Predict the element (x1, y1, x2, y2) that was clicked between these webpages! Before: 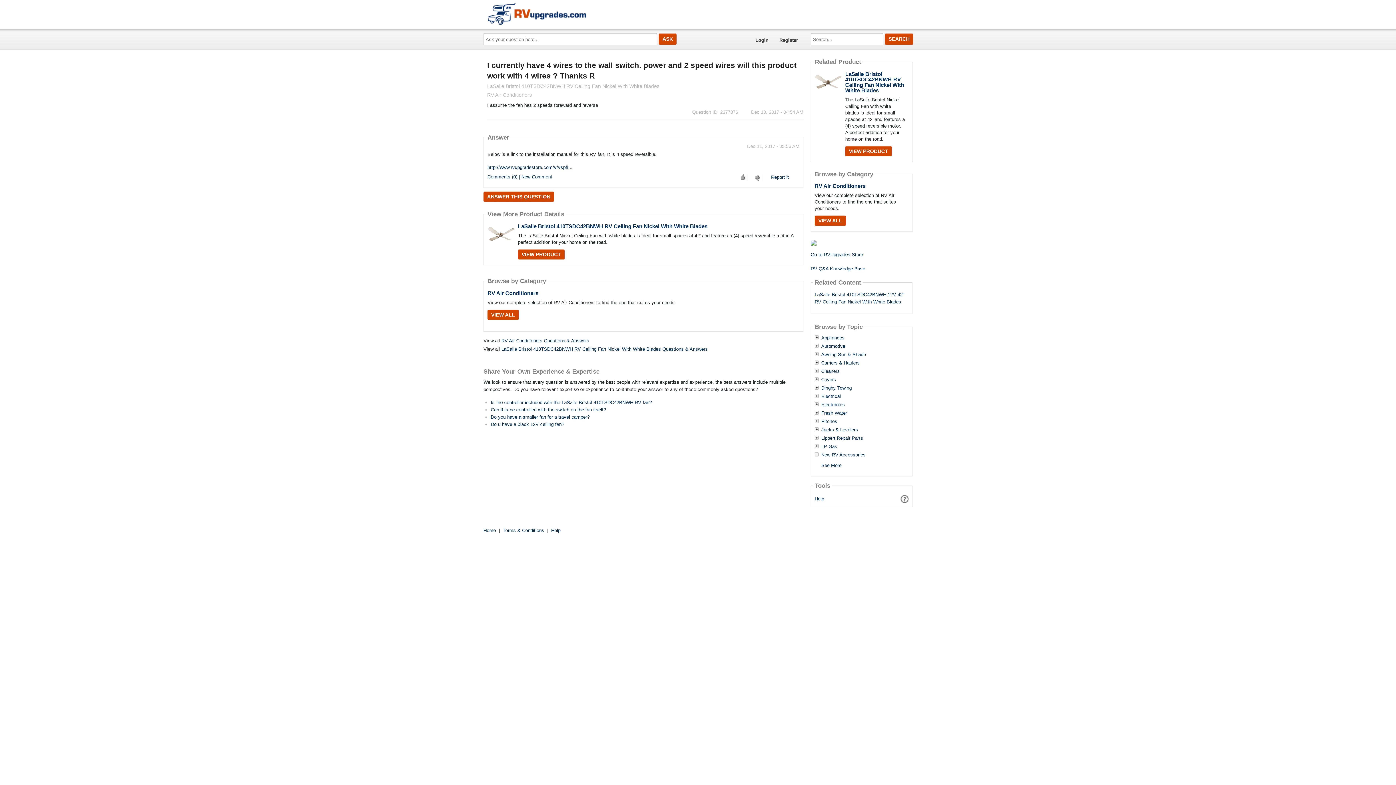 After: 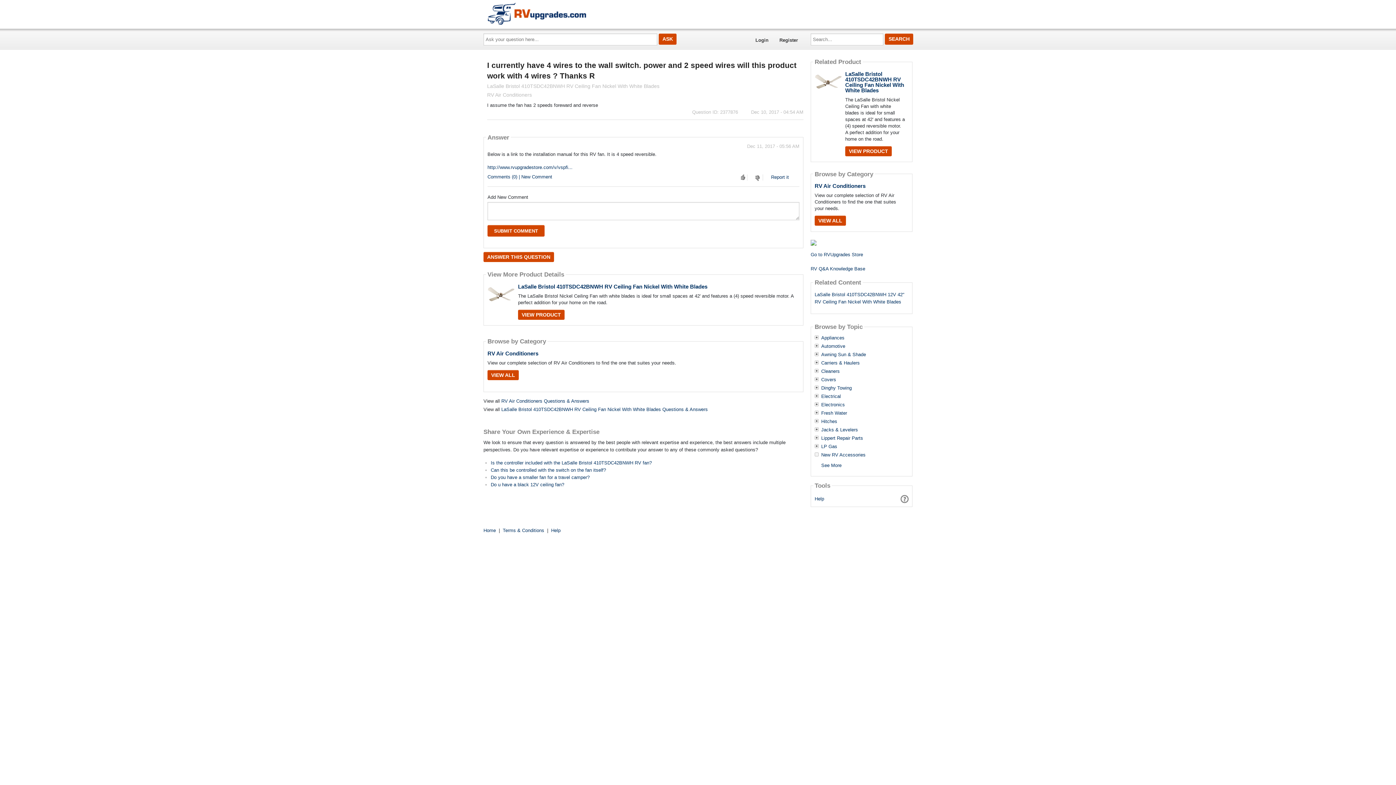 Action: label: Comments (0) | New Comment bbox: (487, 174, 552, 179)